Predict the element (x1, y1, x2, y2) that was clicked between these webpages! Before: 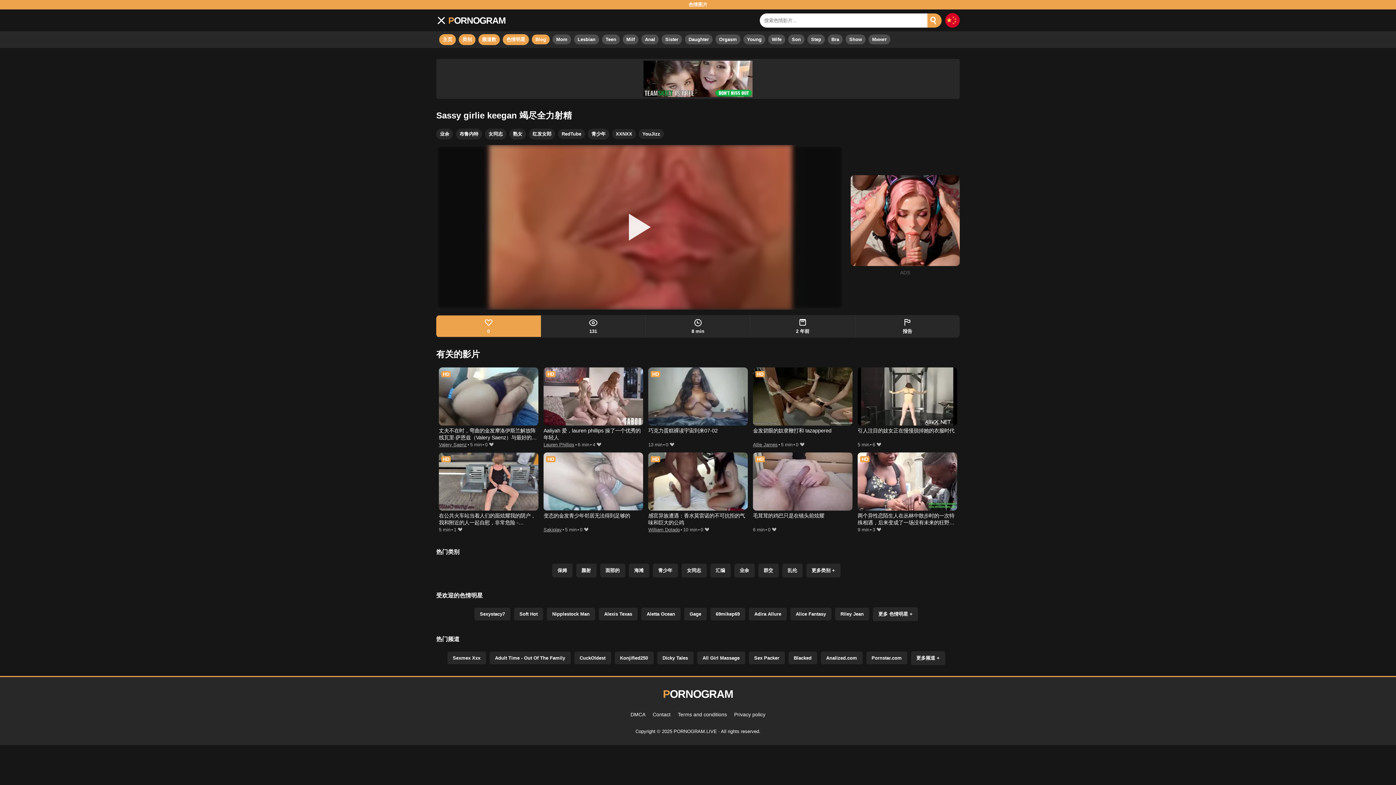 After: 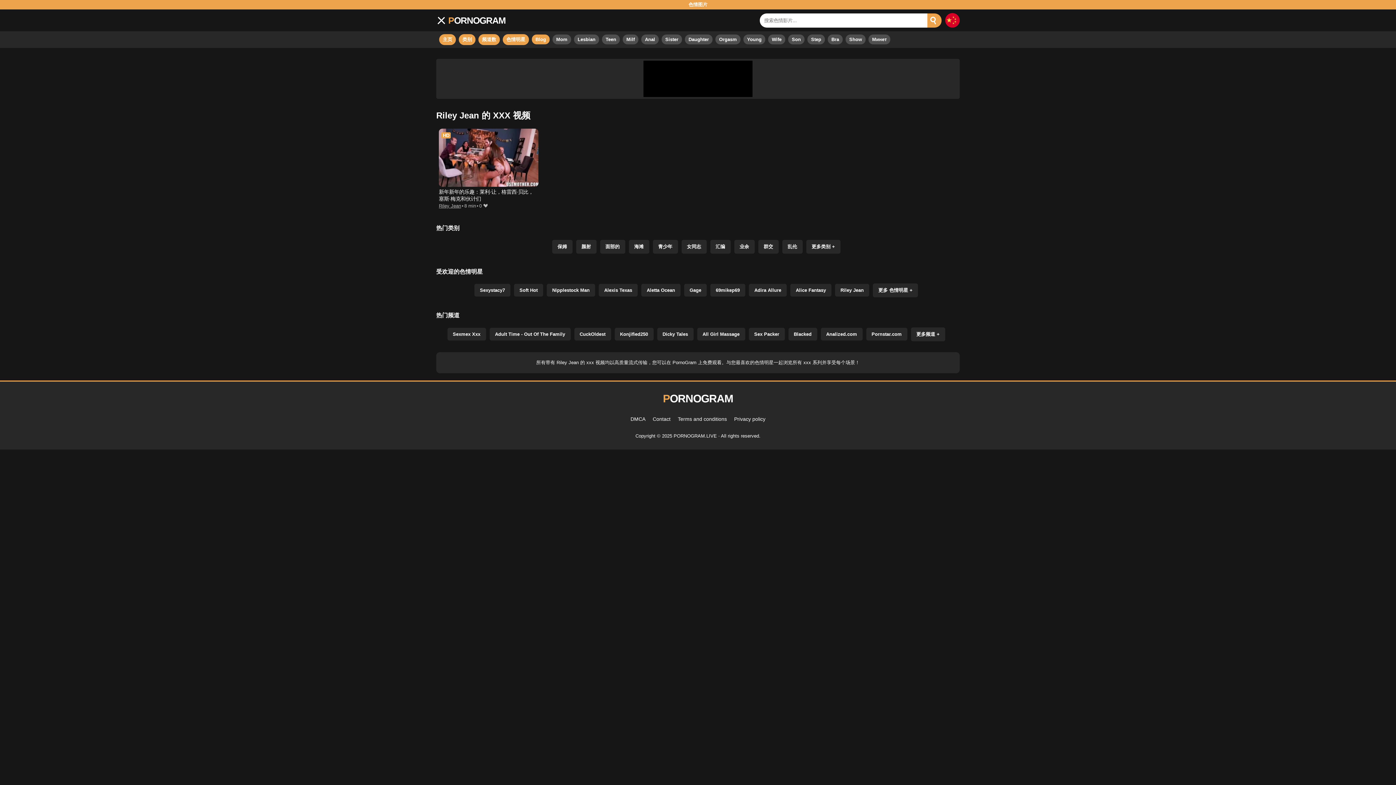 Action: label: Riley Jean bbox: (835, 608, 869, 620)